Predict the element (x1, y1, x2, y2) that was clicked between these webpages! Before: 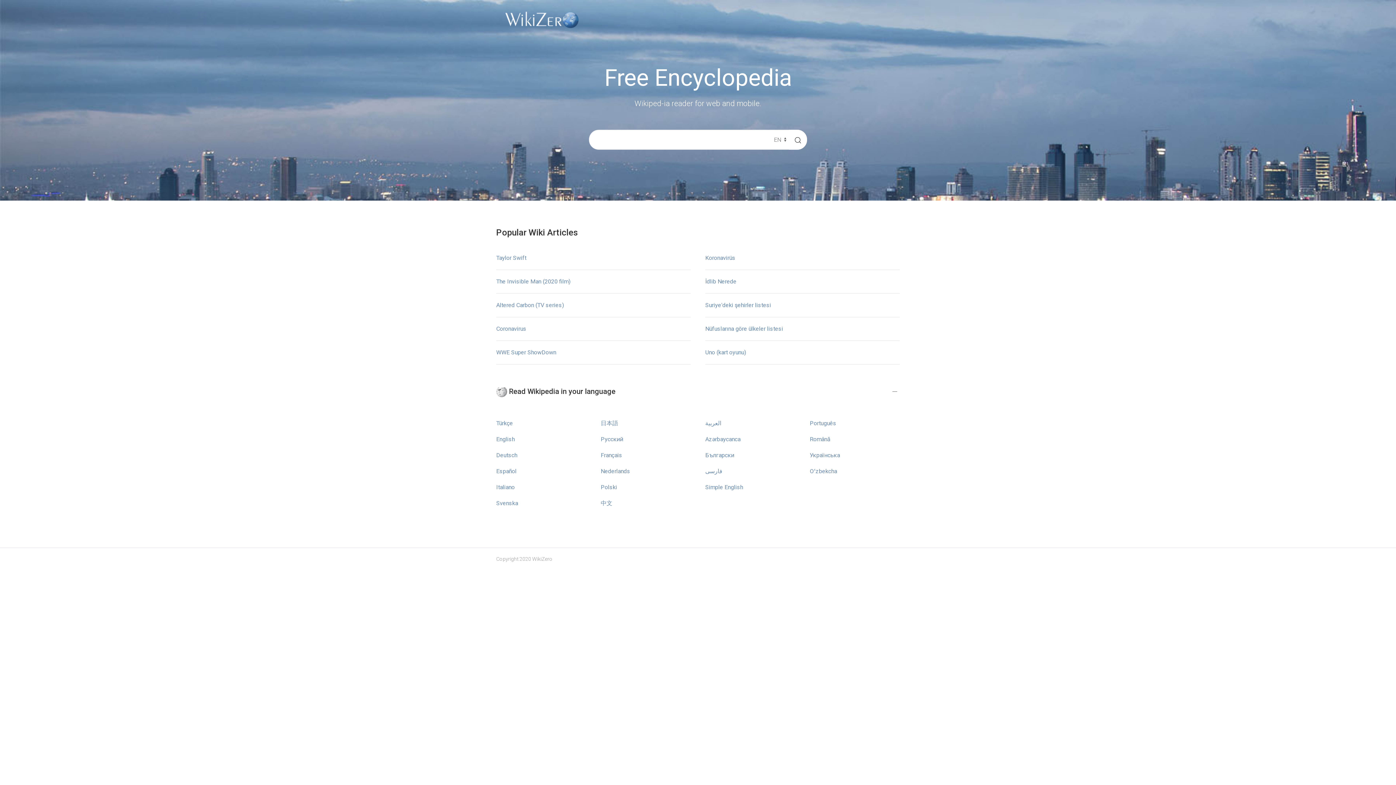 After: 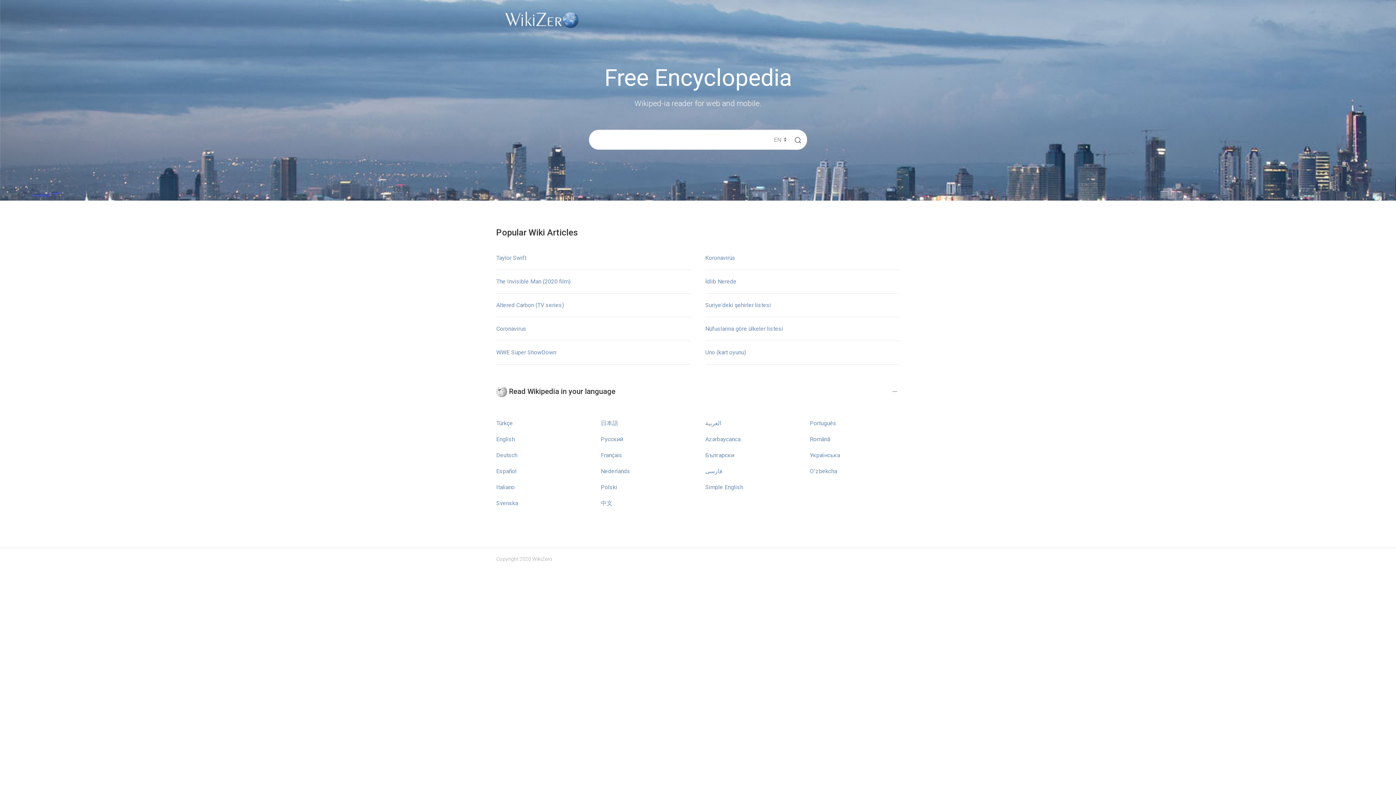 Action: bbox: (789, 129, 807, 149)